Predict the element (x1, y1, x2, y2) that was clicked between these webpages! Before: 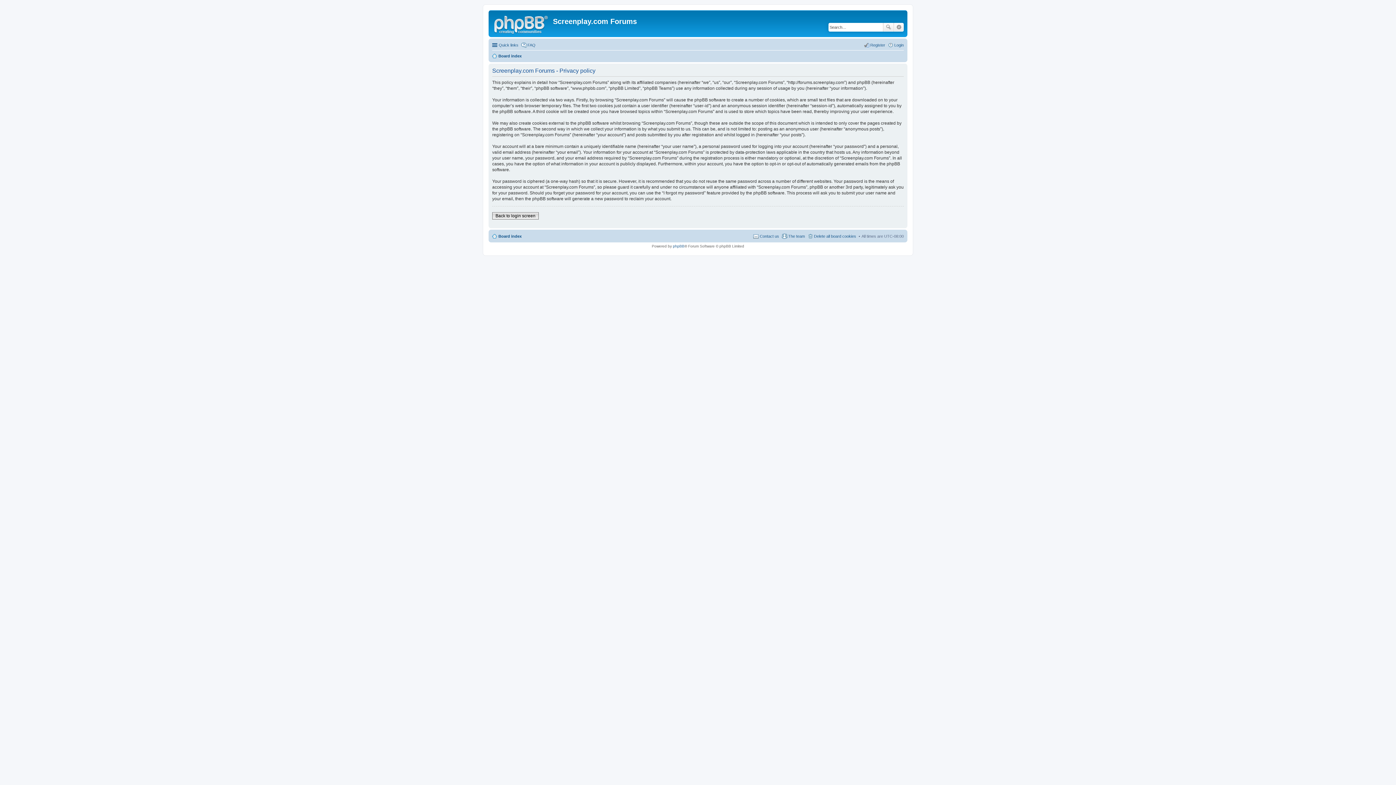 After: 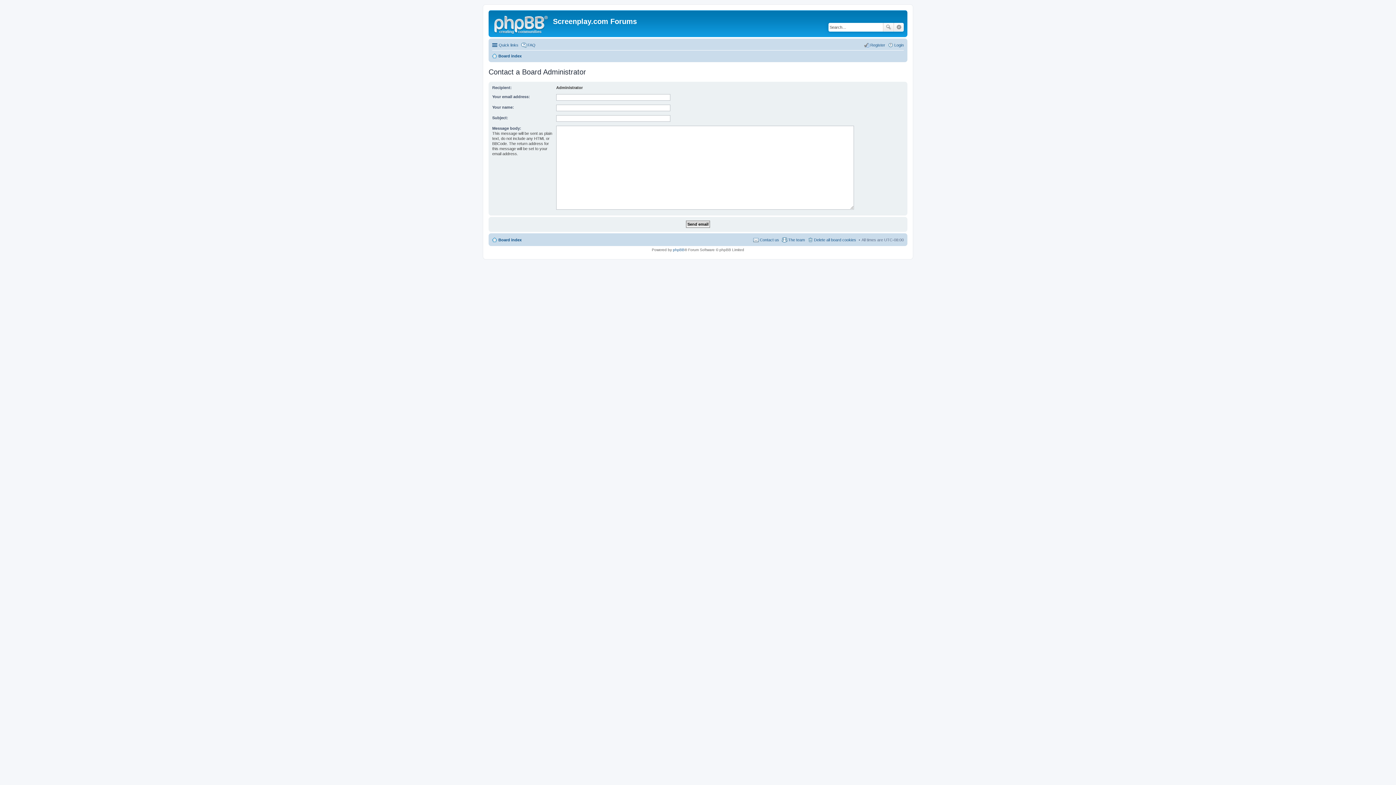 Action: bbox: (753, 232, 779, 240) label: Contact us